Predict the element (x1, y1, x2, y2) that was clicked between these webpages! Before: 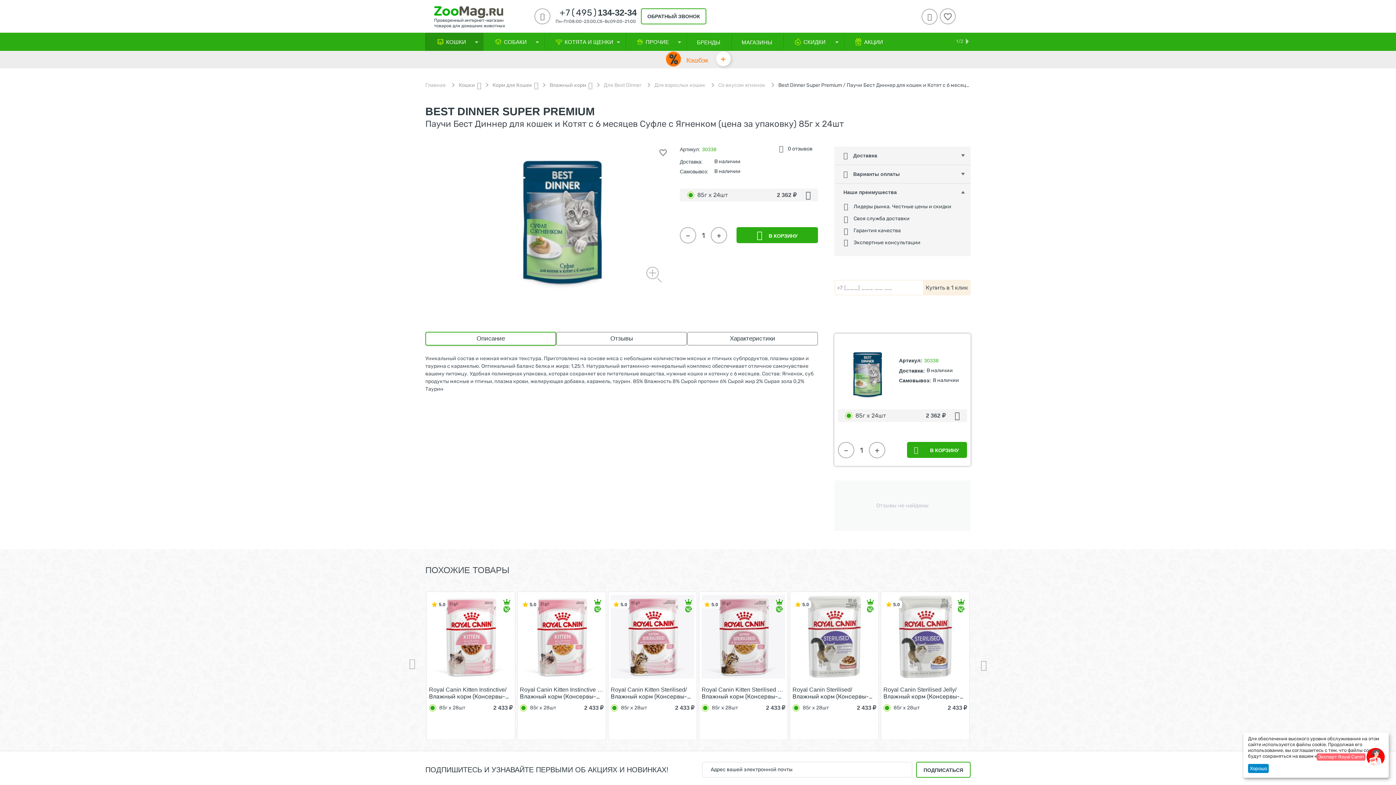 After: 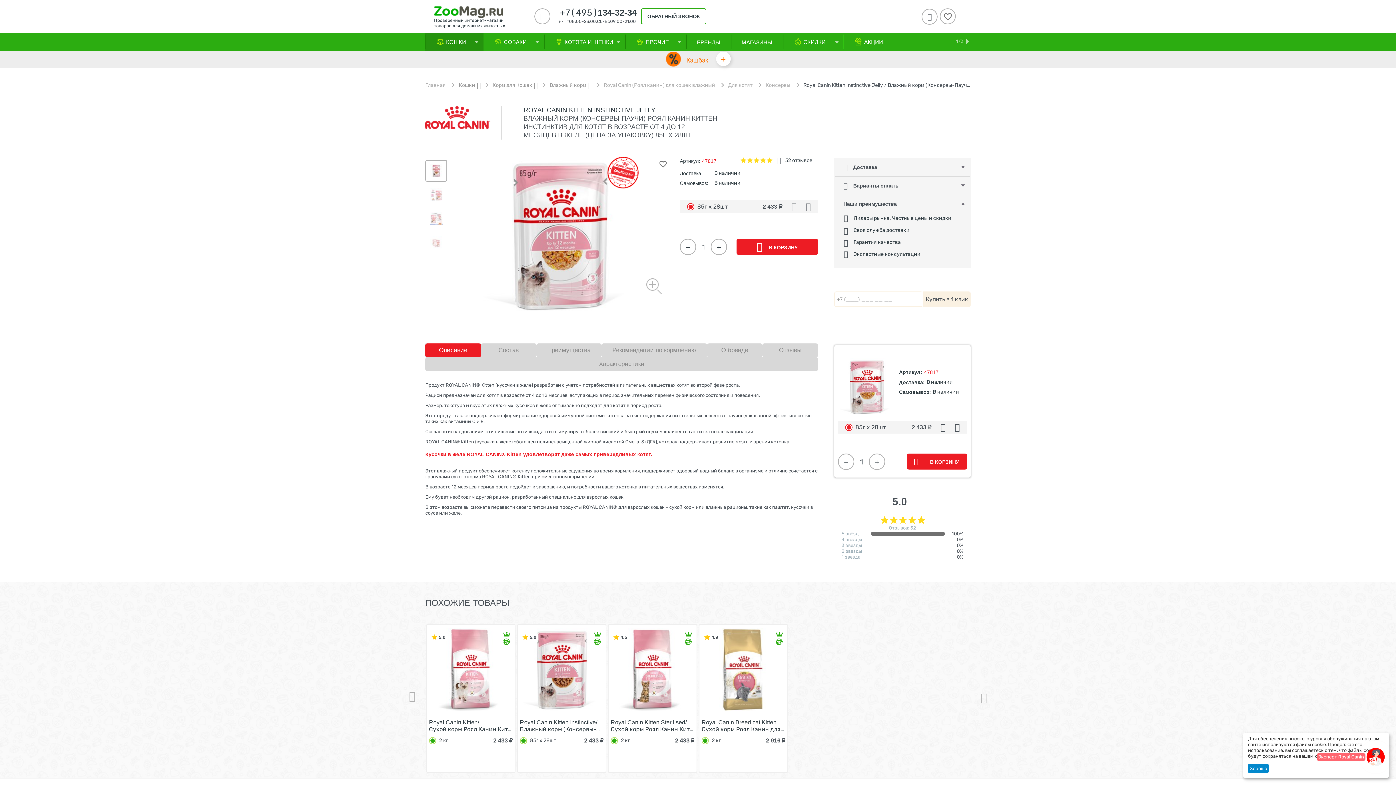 Action: bbox: (520, 686, 603, 700) label: Royal Canin Kitten Instinctive Jelly/
Влажный корм (Консервы-Паучи) Роял Канин Киттен Инстинктив для Котят в возрасте от 4 до 12 месяцев в Желе (цена за упаковку) 85г х 28шт